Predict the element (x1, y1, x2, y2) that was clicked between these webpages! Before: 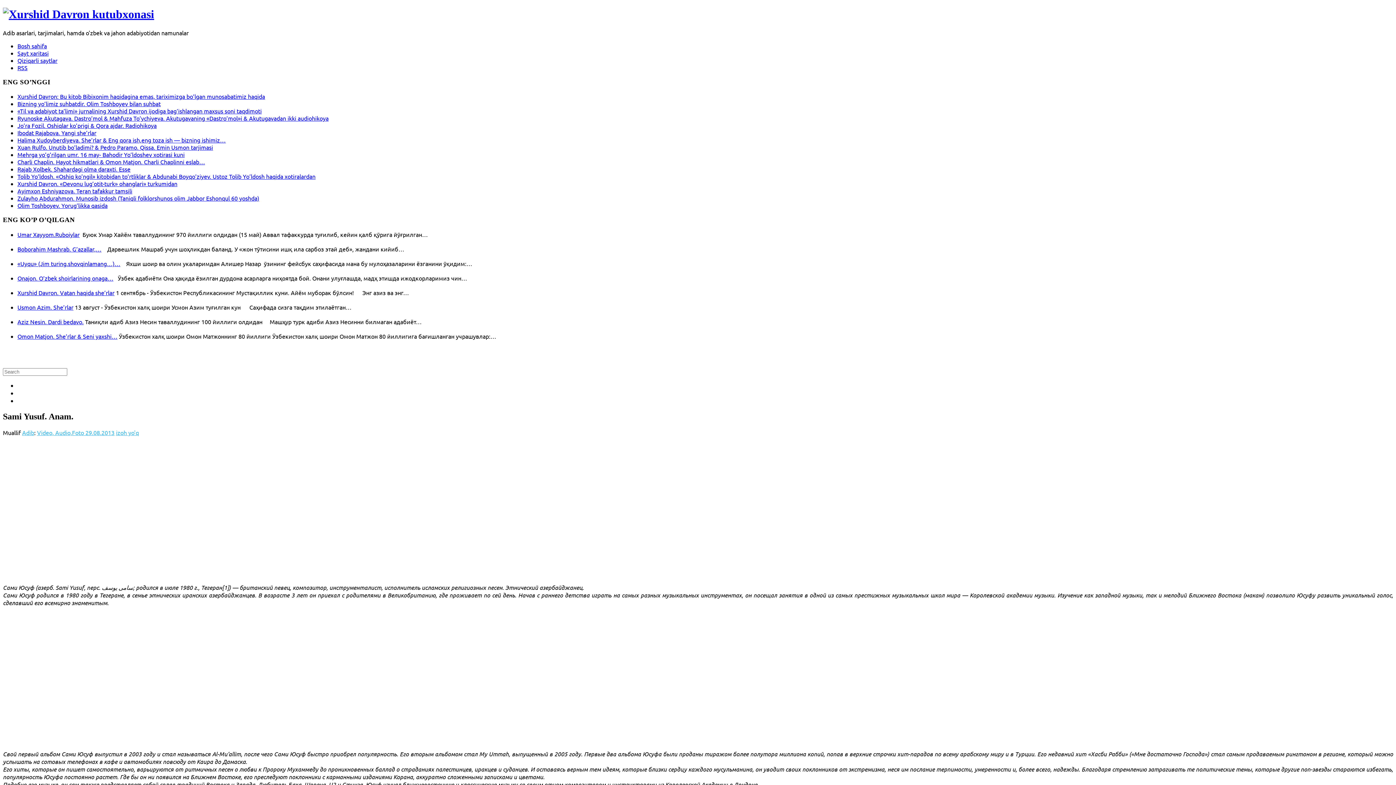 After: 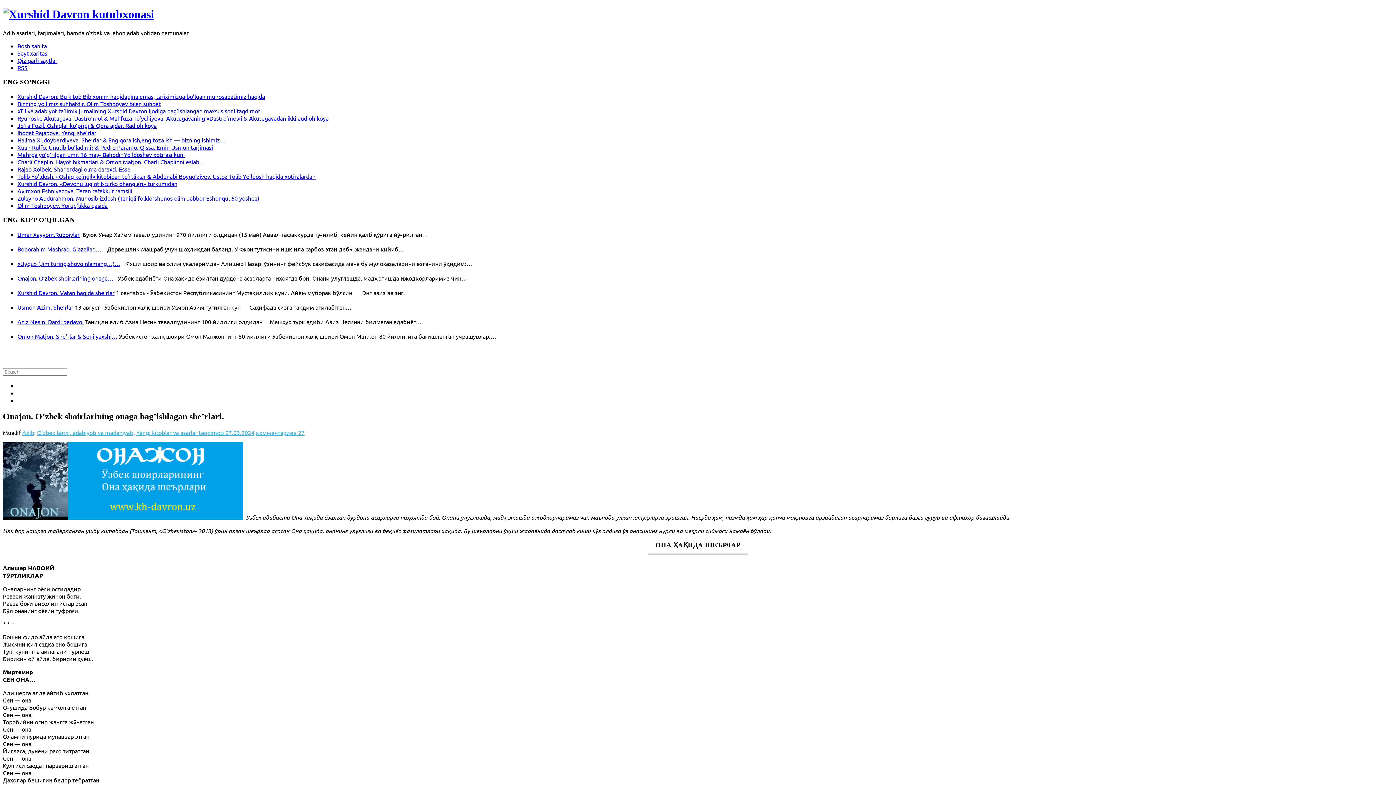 Action: bbox: (17, 274, 113, 281) label: Onajon. O’zbek shoirlarining onaga…